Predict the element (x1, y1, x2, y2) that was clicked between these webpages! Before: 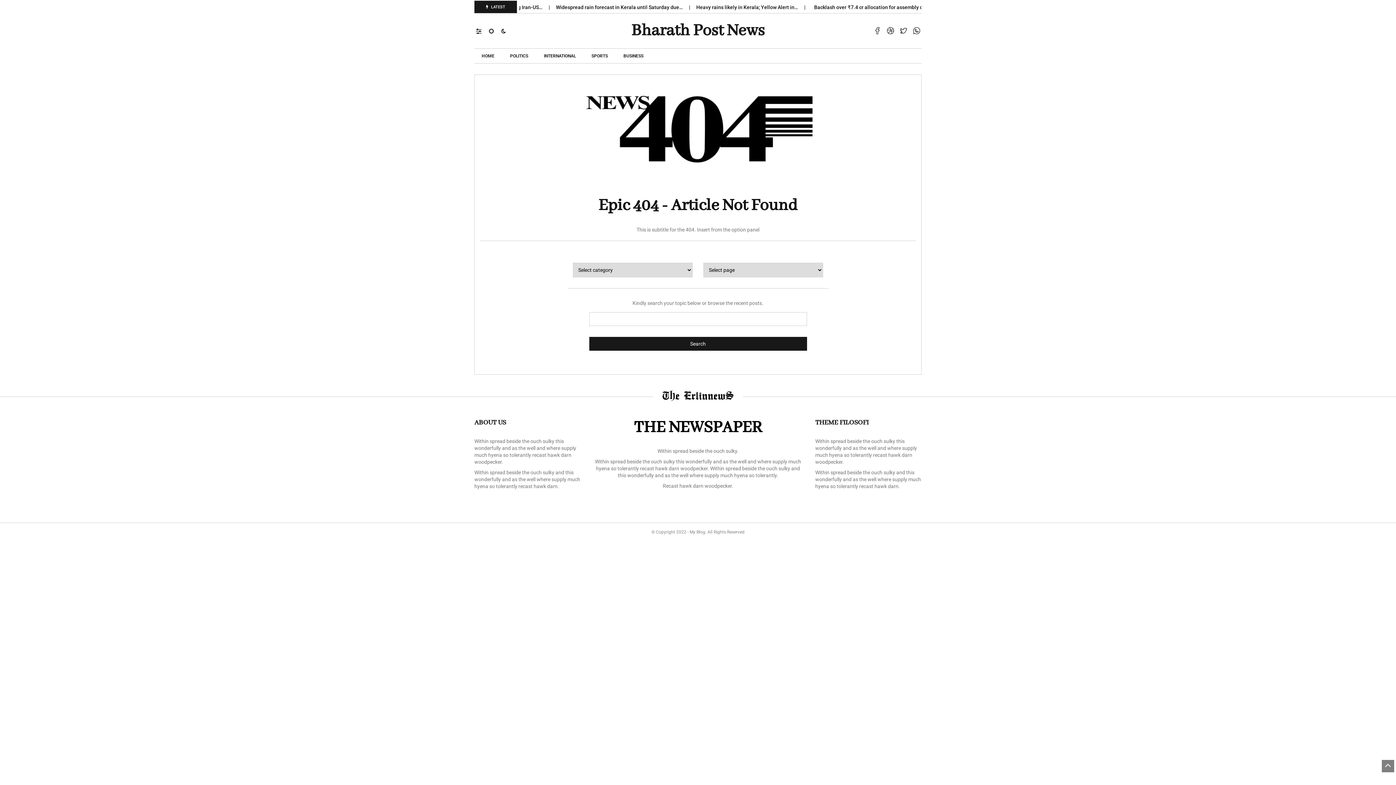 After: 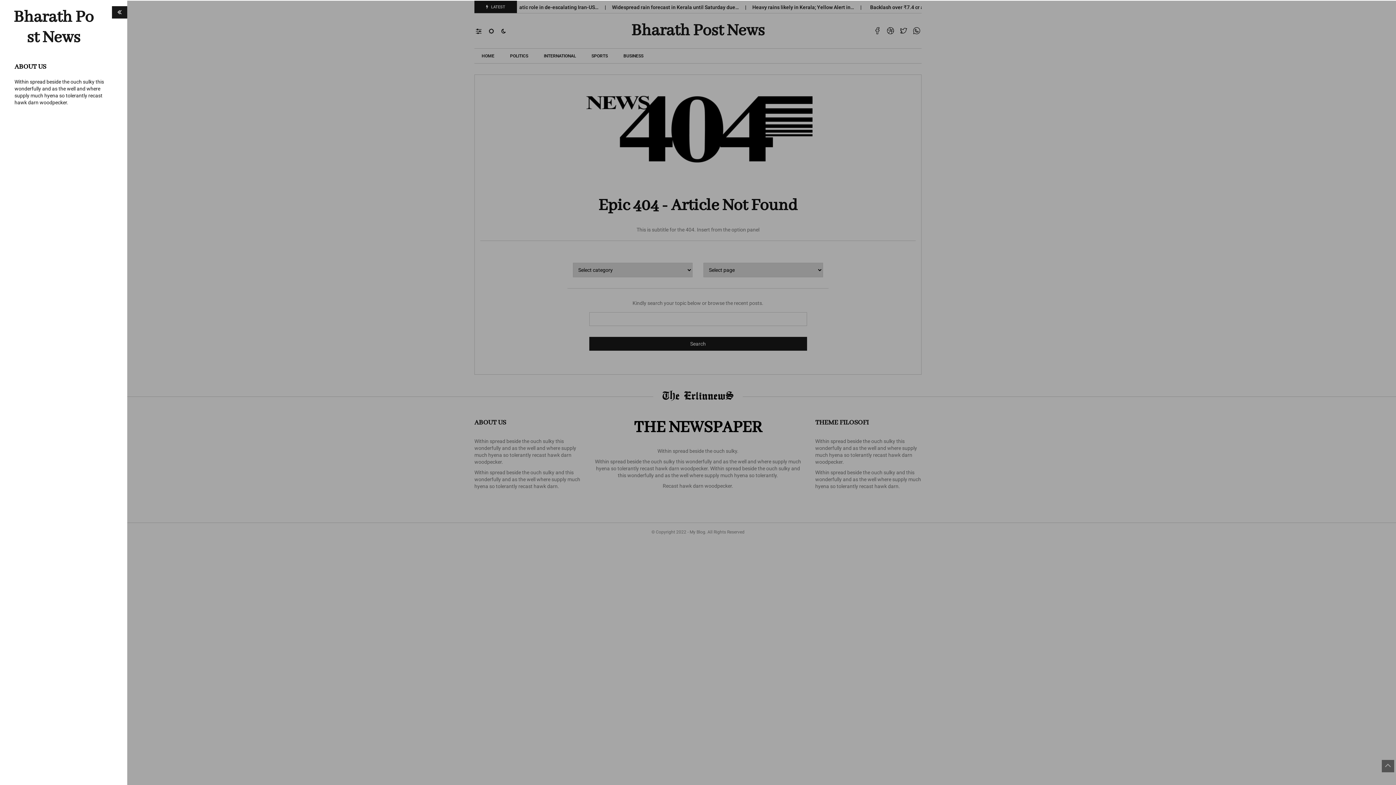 Action: bbox: (476, 26, 488, 35)